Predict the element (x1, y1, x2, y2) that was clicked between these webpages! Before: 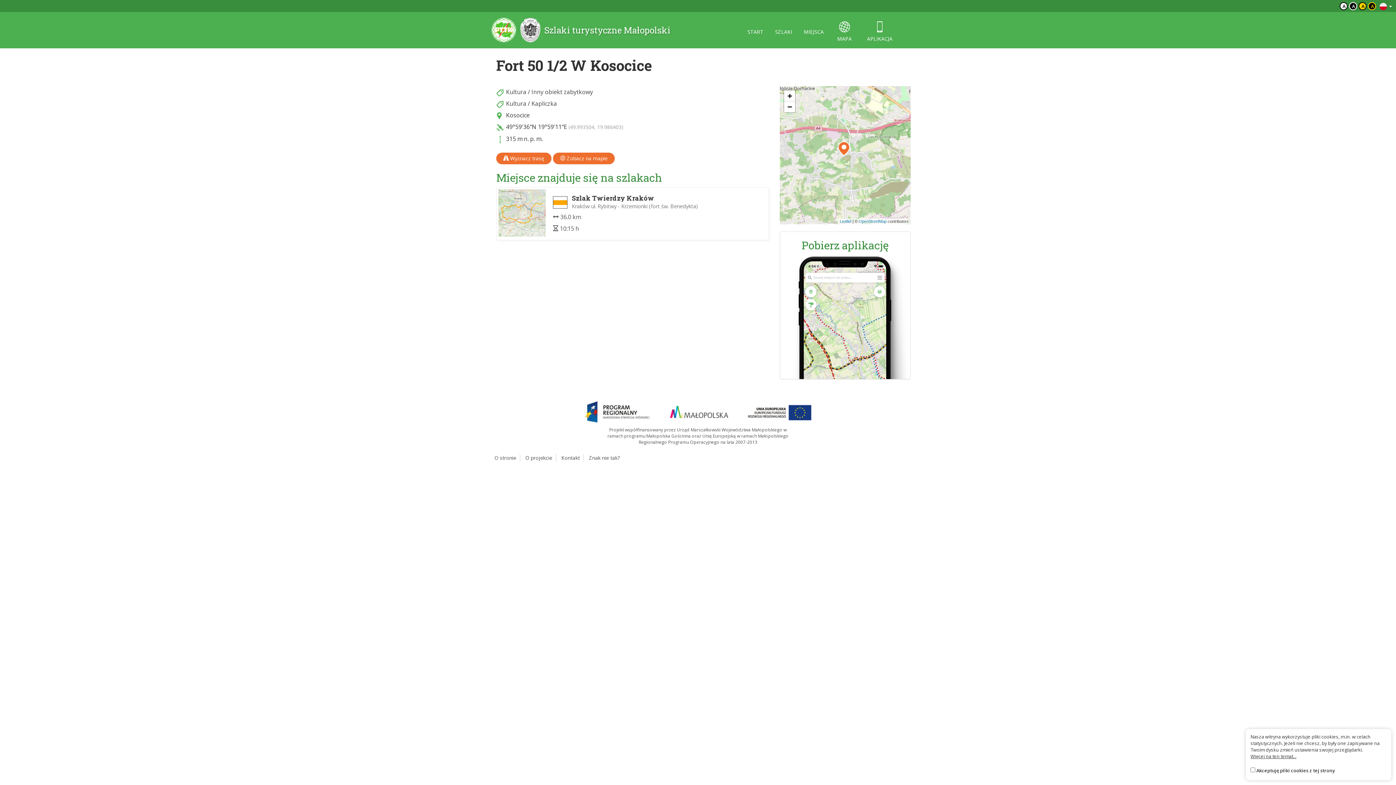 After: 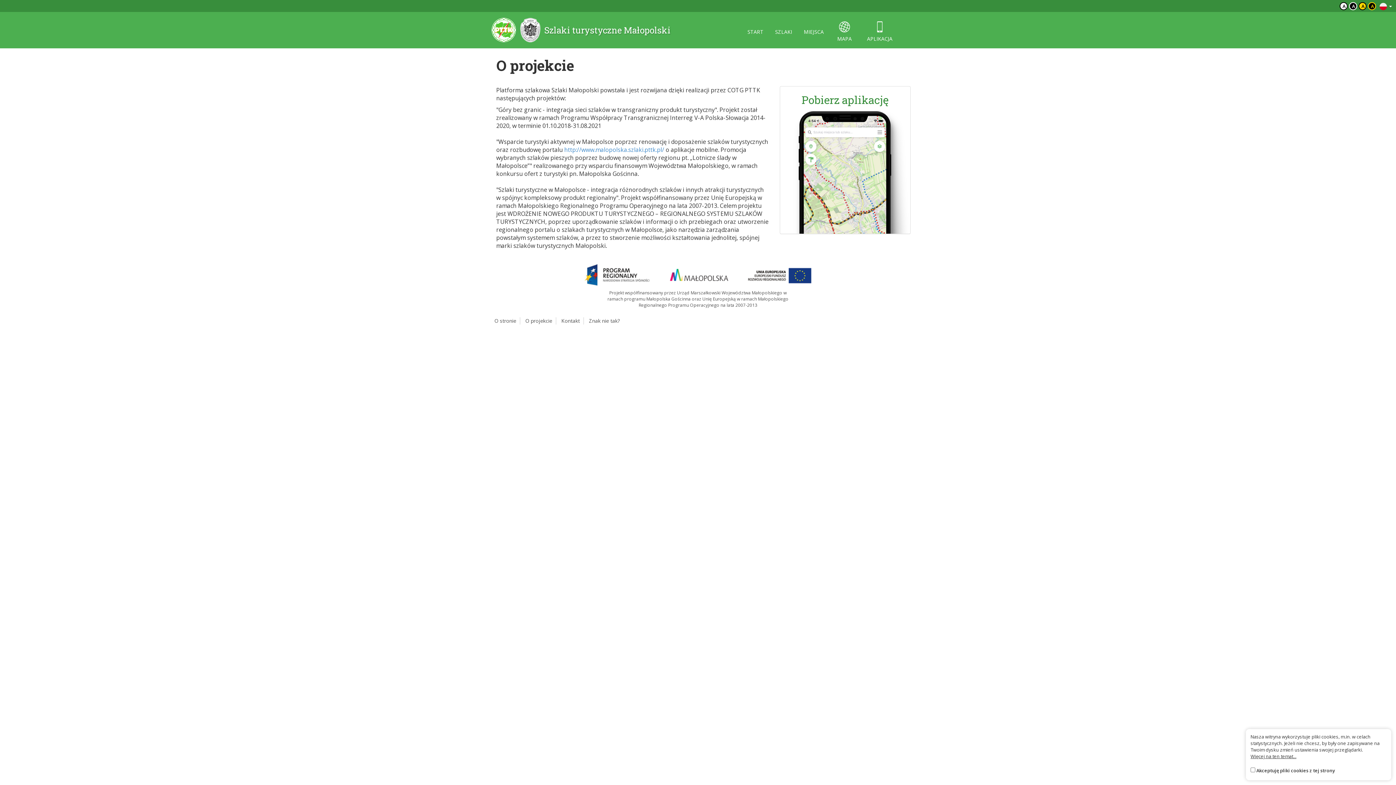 Action: bbox: (521, 454, 556, 461) label: O projekcie